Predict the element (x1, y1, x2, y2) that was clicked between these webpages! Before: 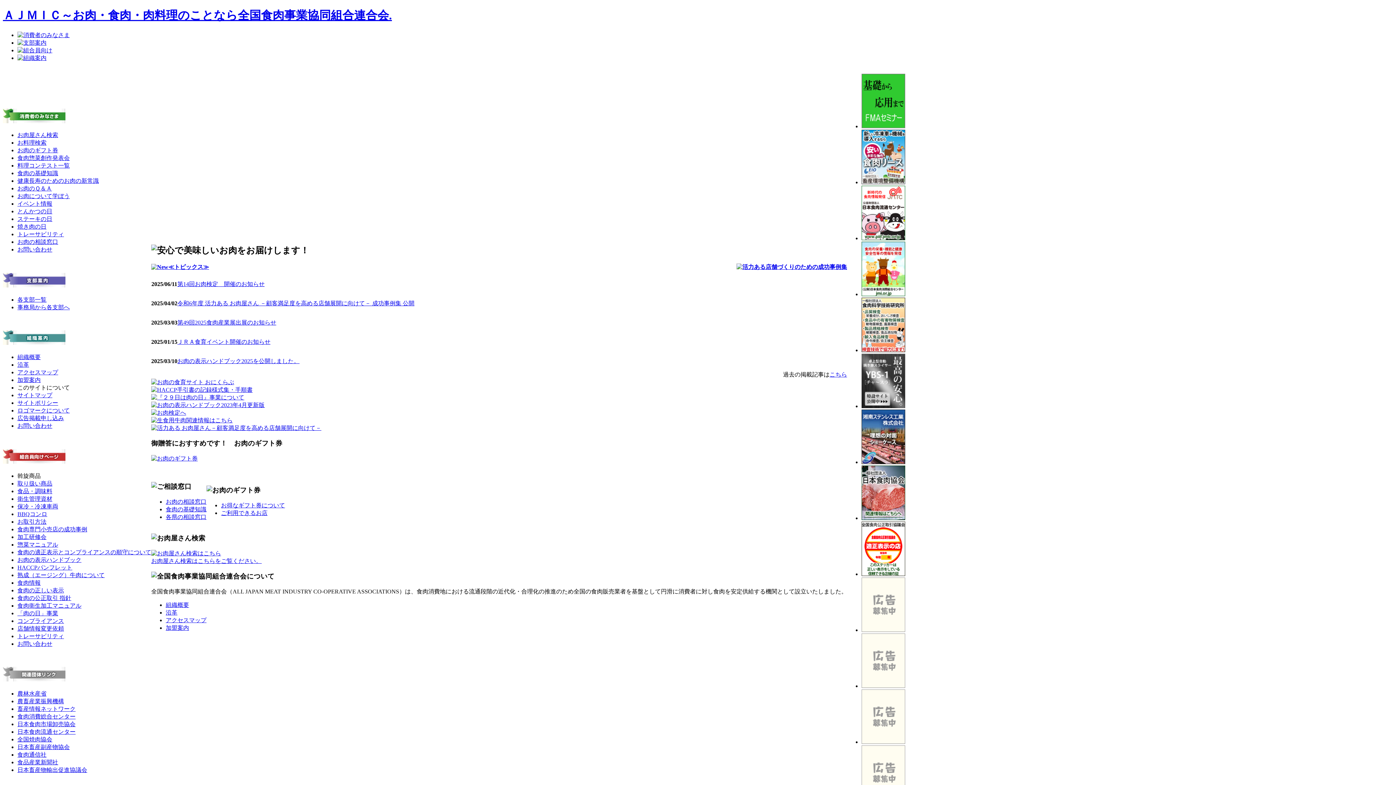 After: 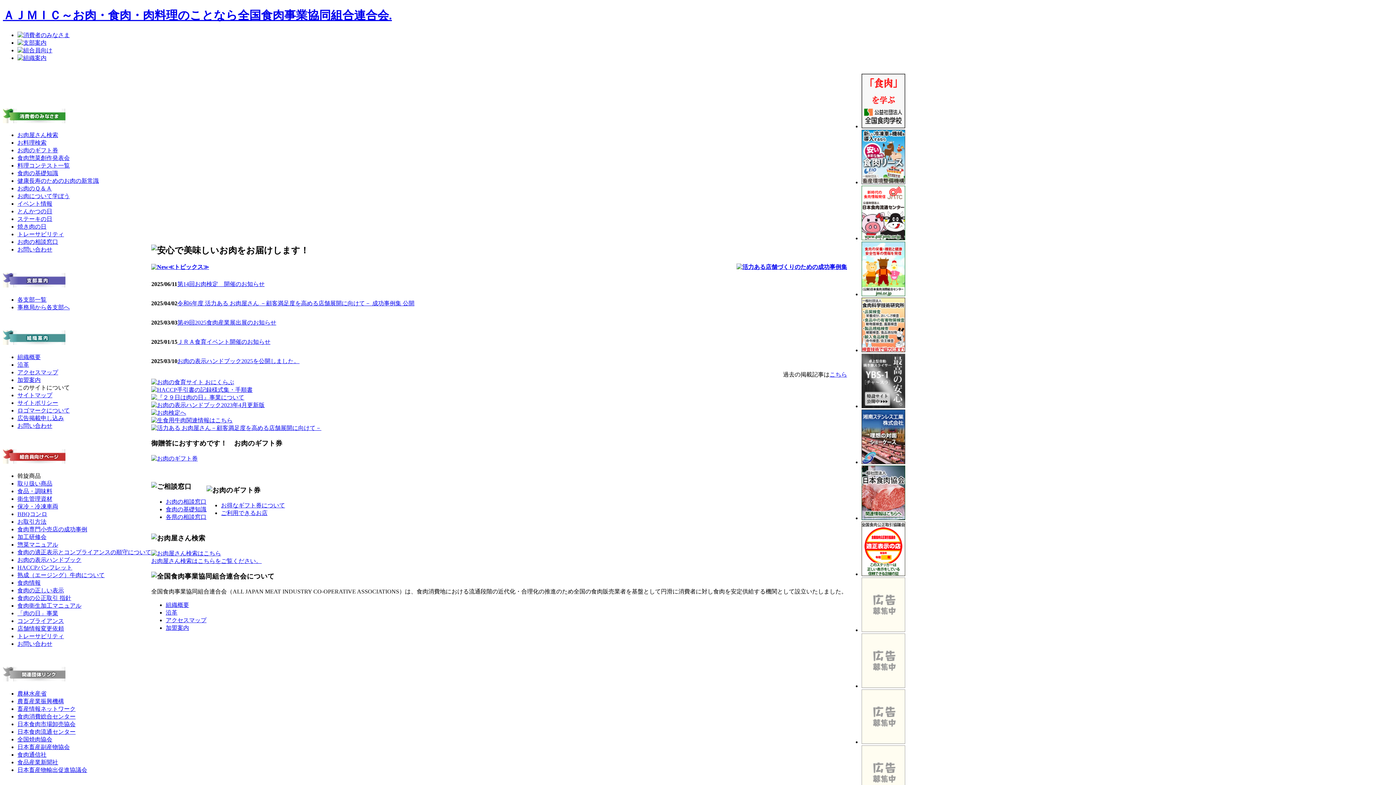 Action: bbox: (177, 358, 299, 364) label: お肉の表示ハンドブック2025を公開しました。